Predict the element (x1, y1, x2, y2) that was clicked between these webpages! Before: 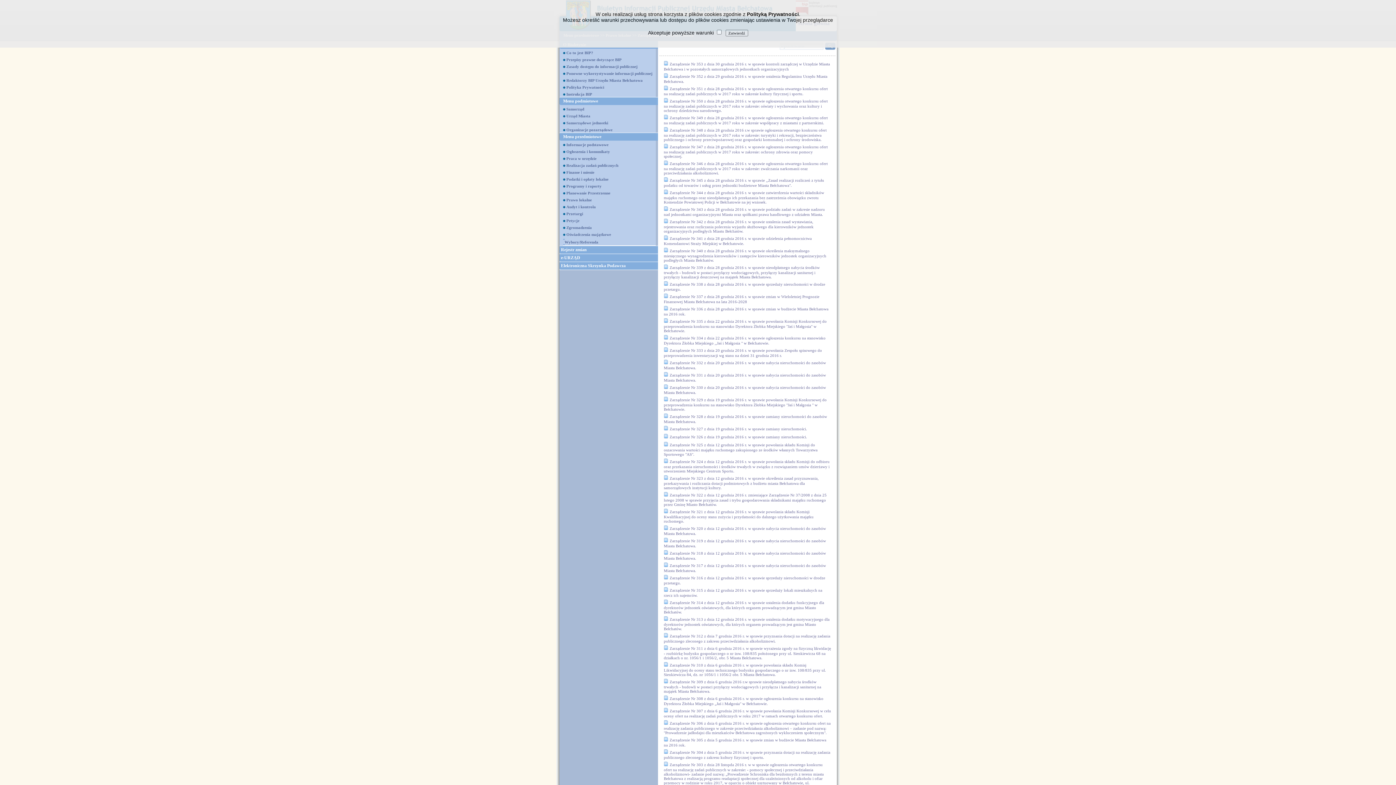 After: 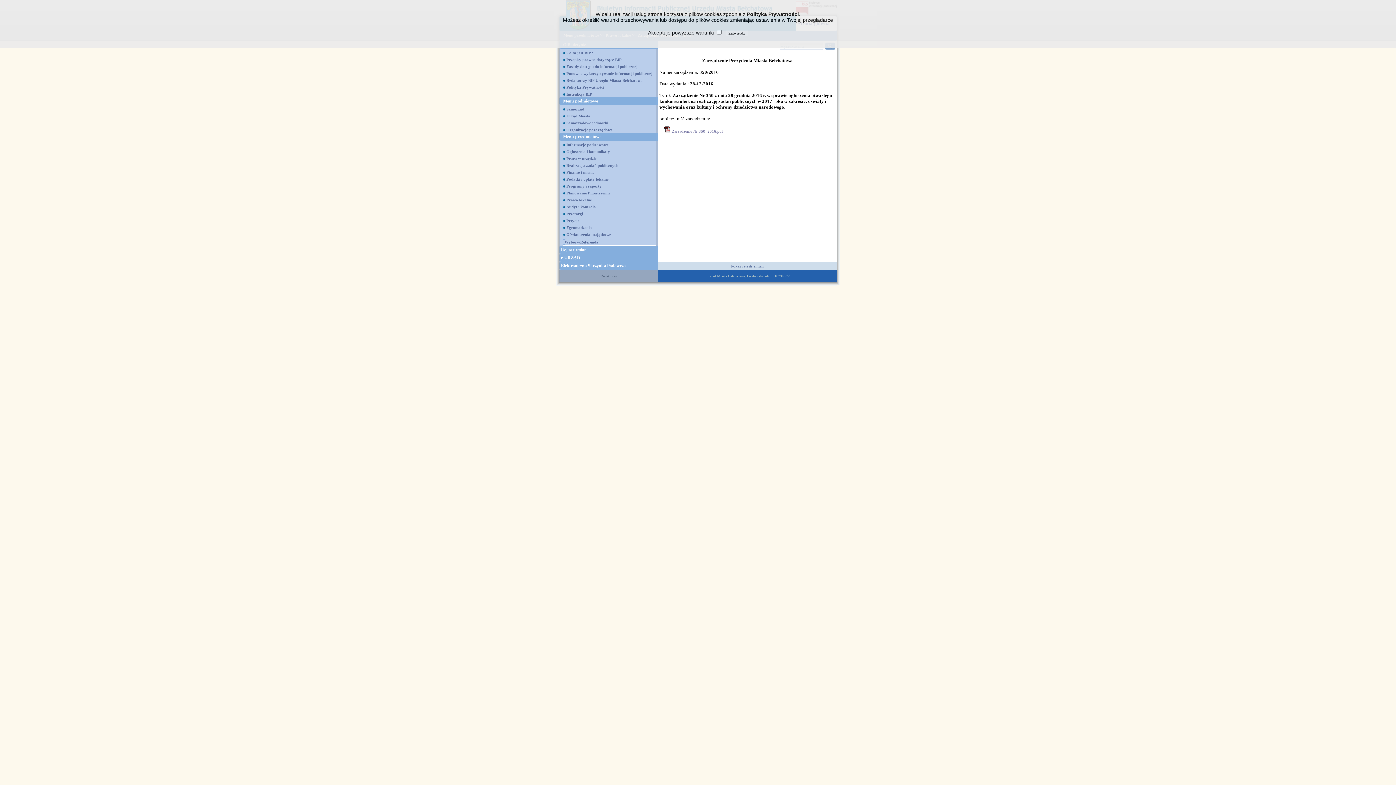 Action: bbox: (664, 98, 828, 112) label: Zarządzenie Nr 350 z dnia 28 grudnia 2016 r. w sprawie ogłoszenia otwartego konkursu ofert na realizację zadań publicznych w 2017 roku w zakresie: oświaty i wychowania oraz kultury i ochrony dziedzictwa narodowego.